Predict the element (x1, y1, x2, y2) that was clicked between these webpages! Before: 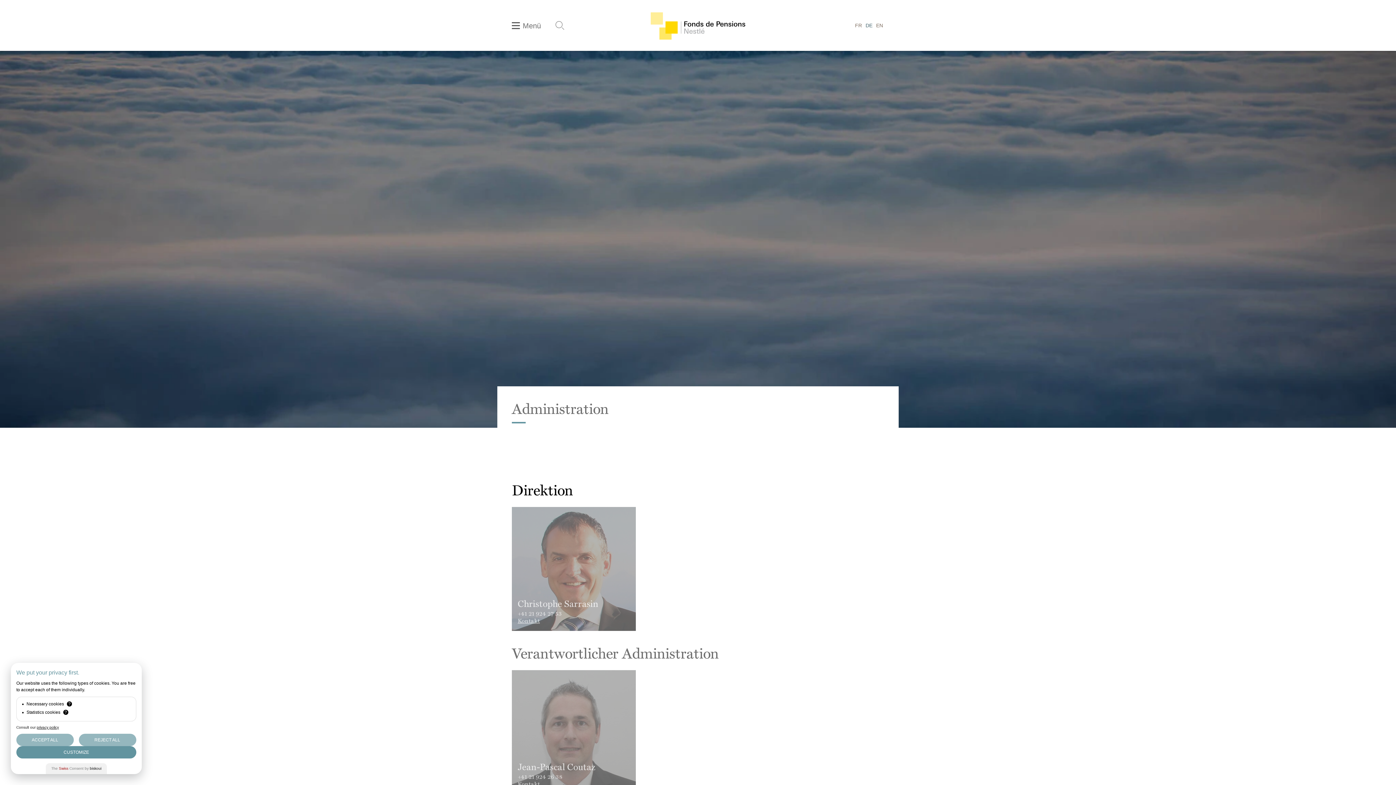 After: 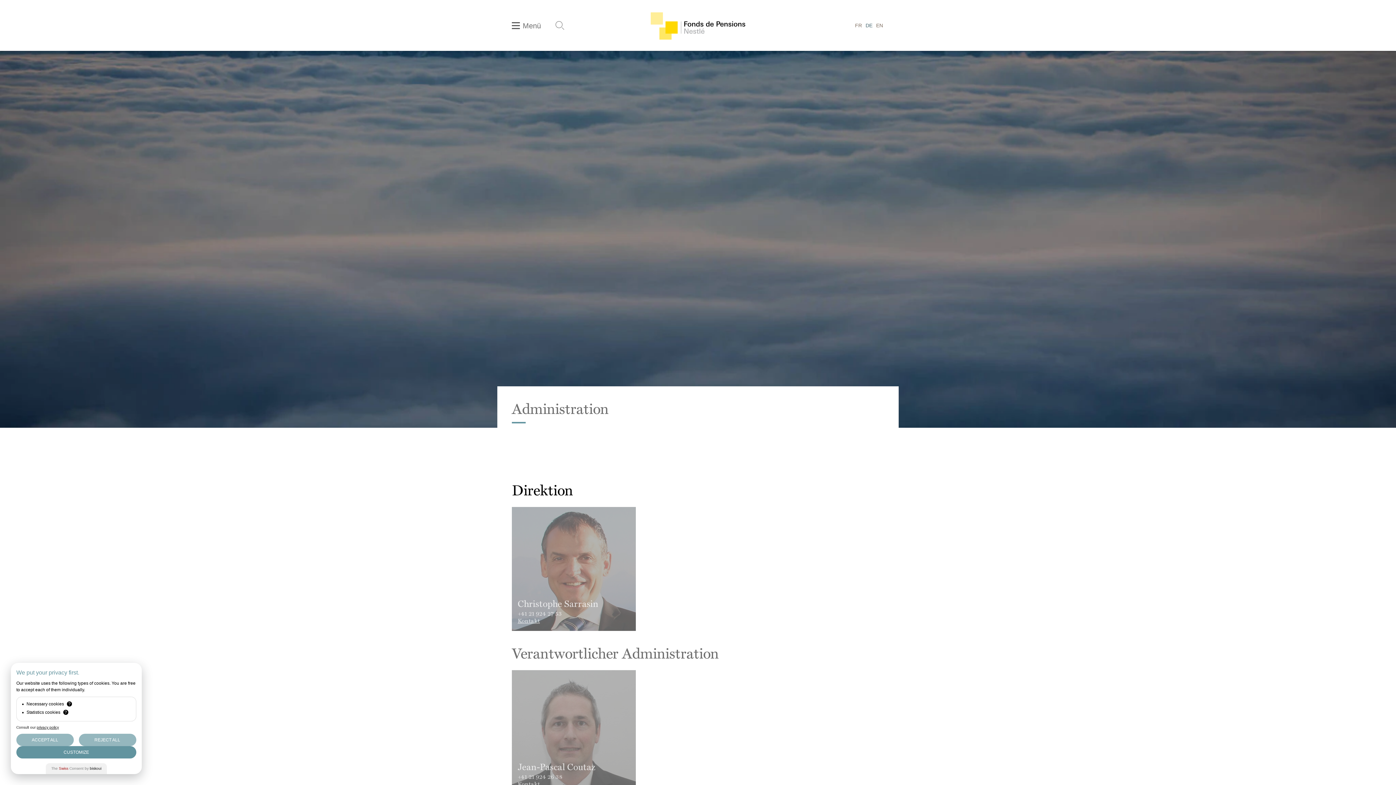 Action: bbox: (865, 22, 872, 28) label: DE